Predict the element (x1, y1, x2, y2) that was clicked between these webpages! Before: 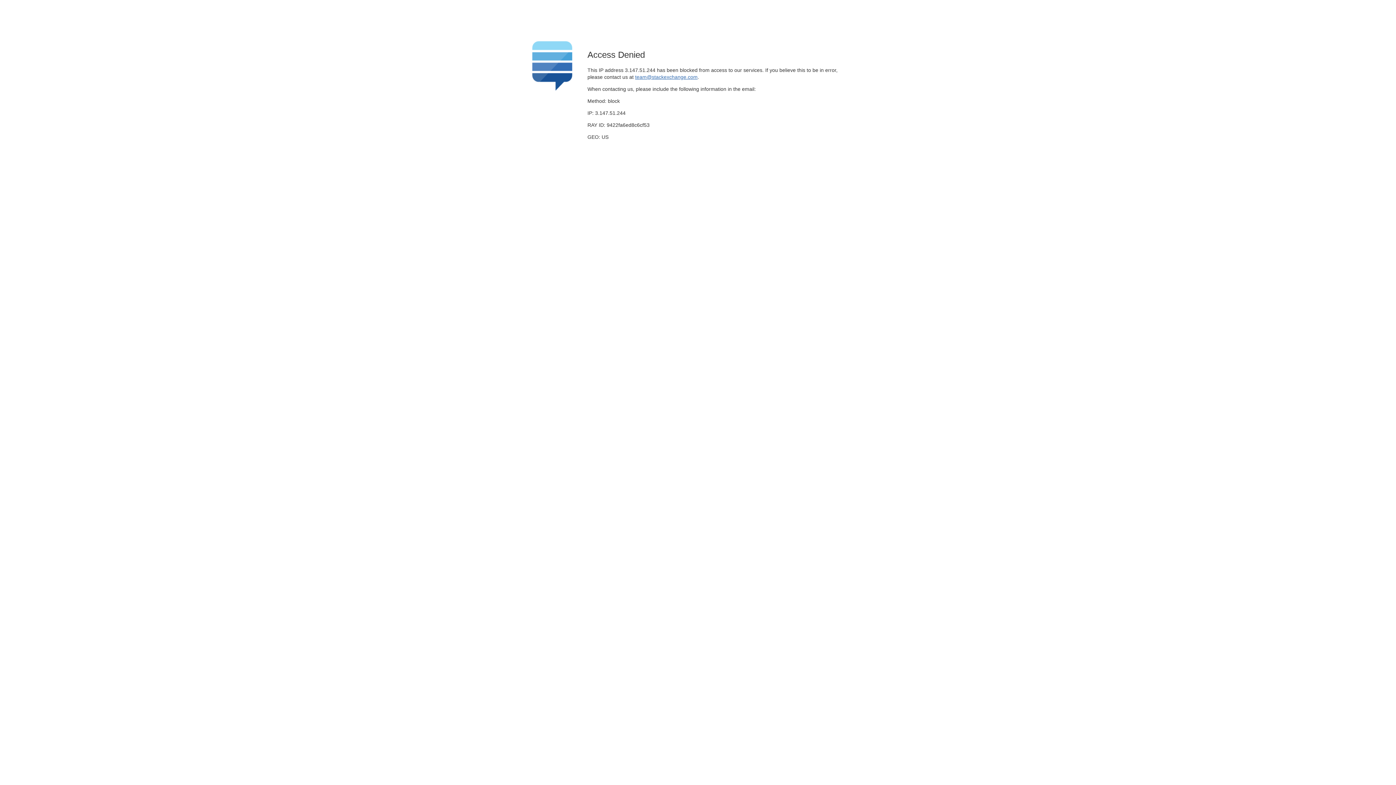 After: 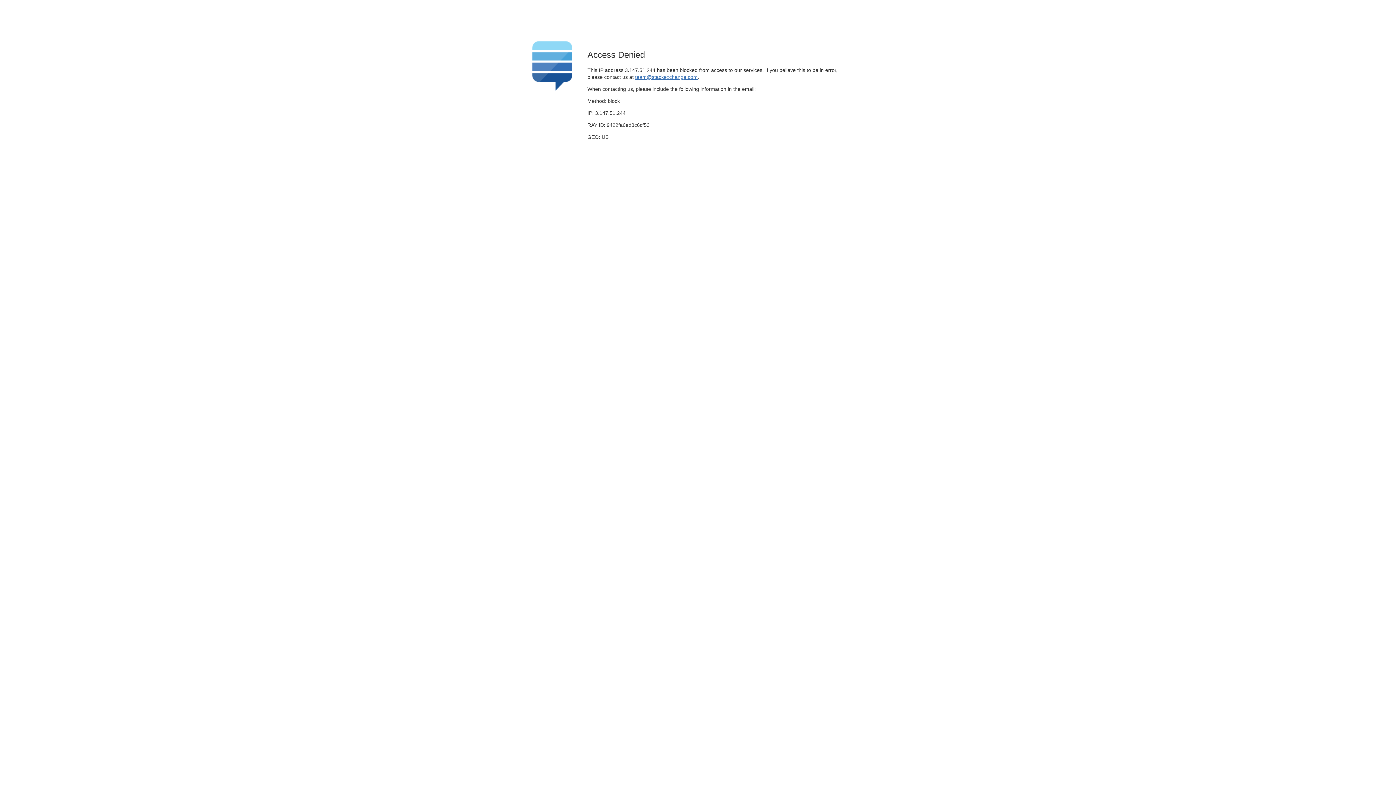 Action: bbox: (635, 74, 697, 79) label: team@stackexchange.com